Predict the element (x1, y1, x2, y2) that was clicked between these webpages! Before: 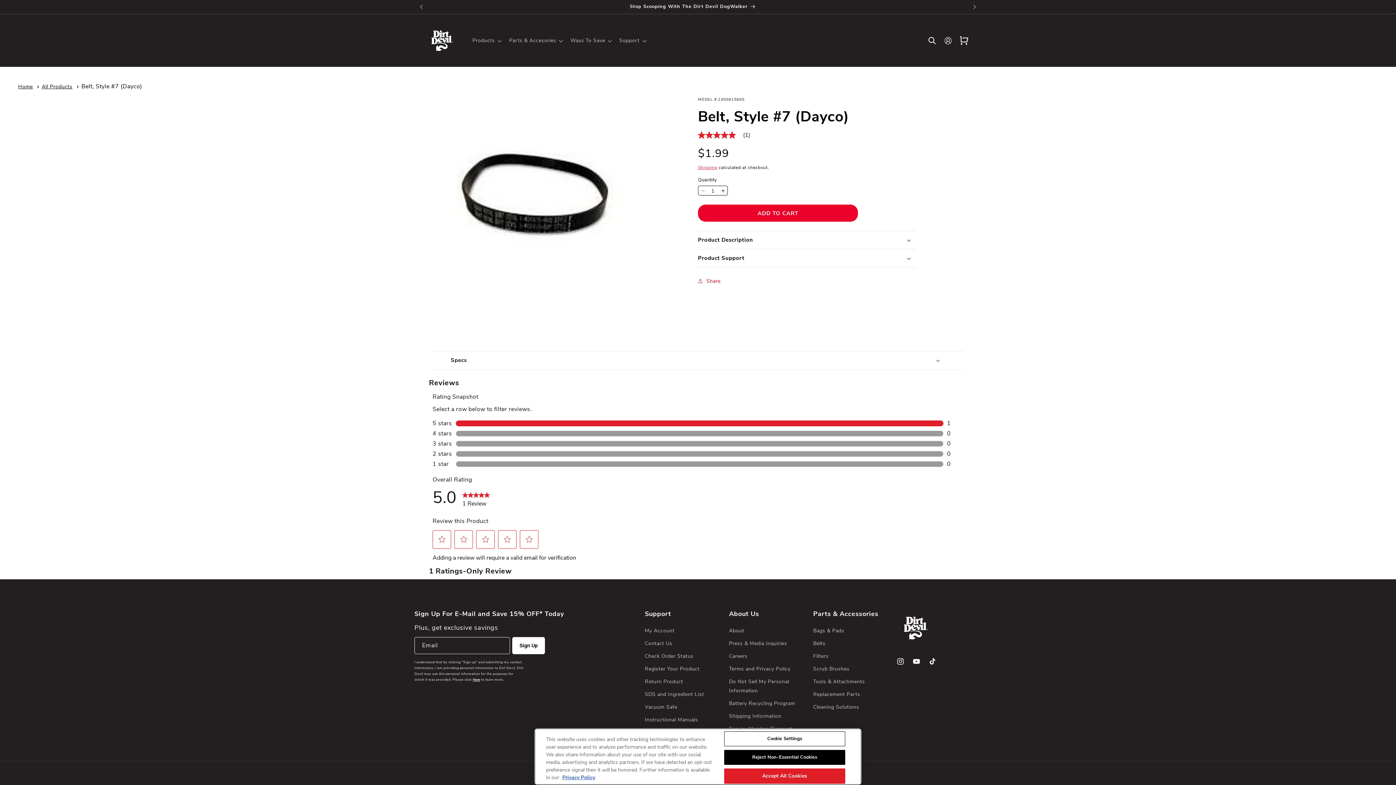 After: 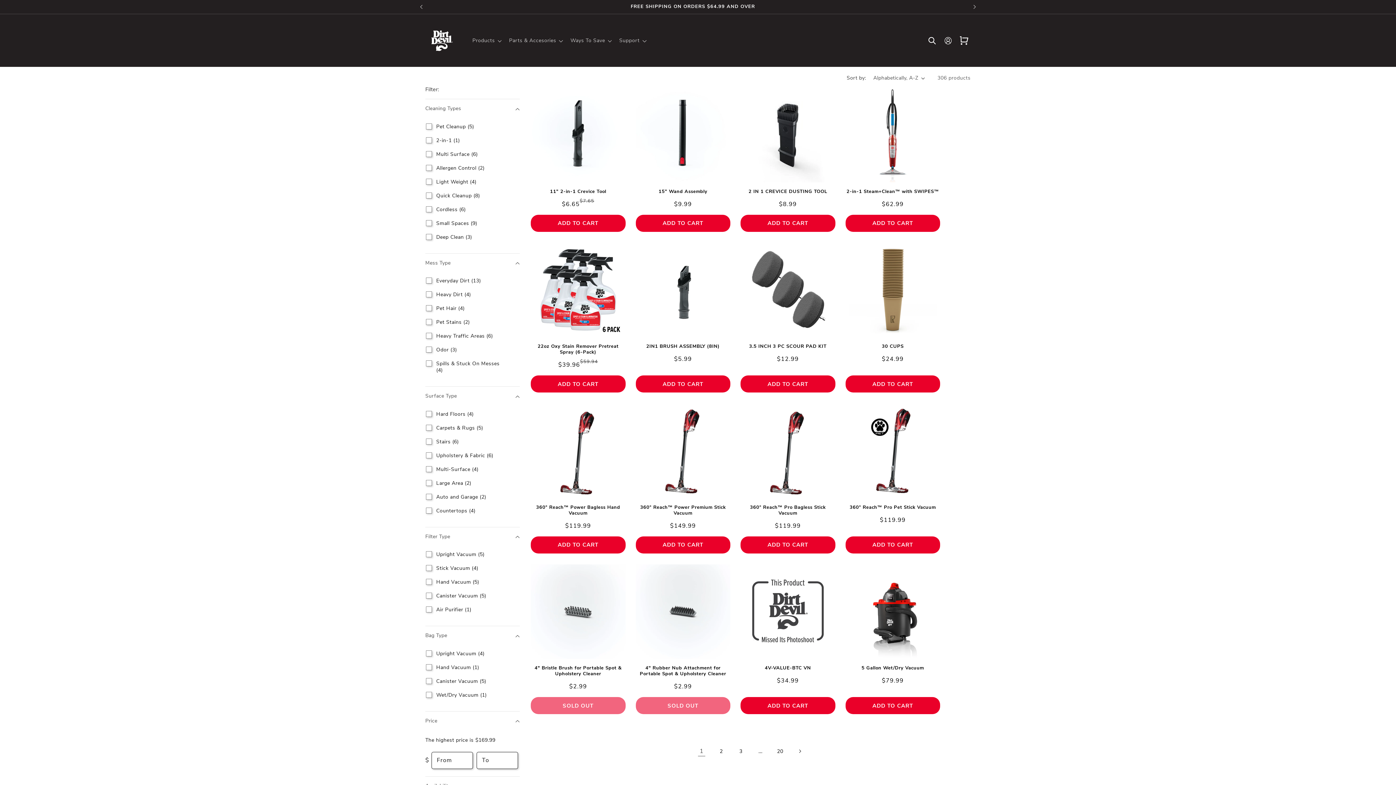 Action: bbox: (41, 82, 72, 91) label: All Products